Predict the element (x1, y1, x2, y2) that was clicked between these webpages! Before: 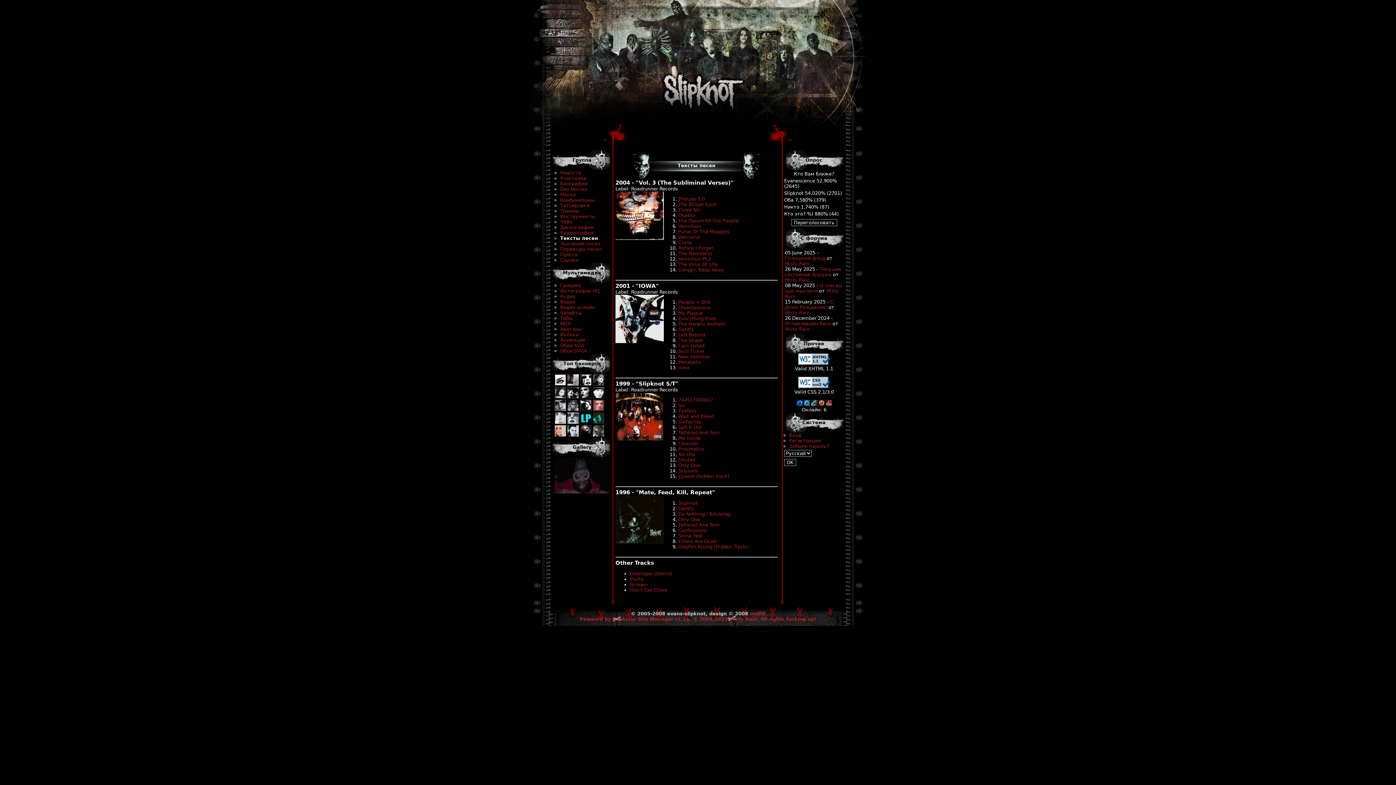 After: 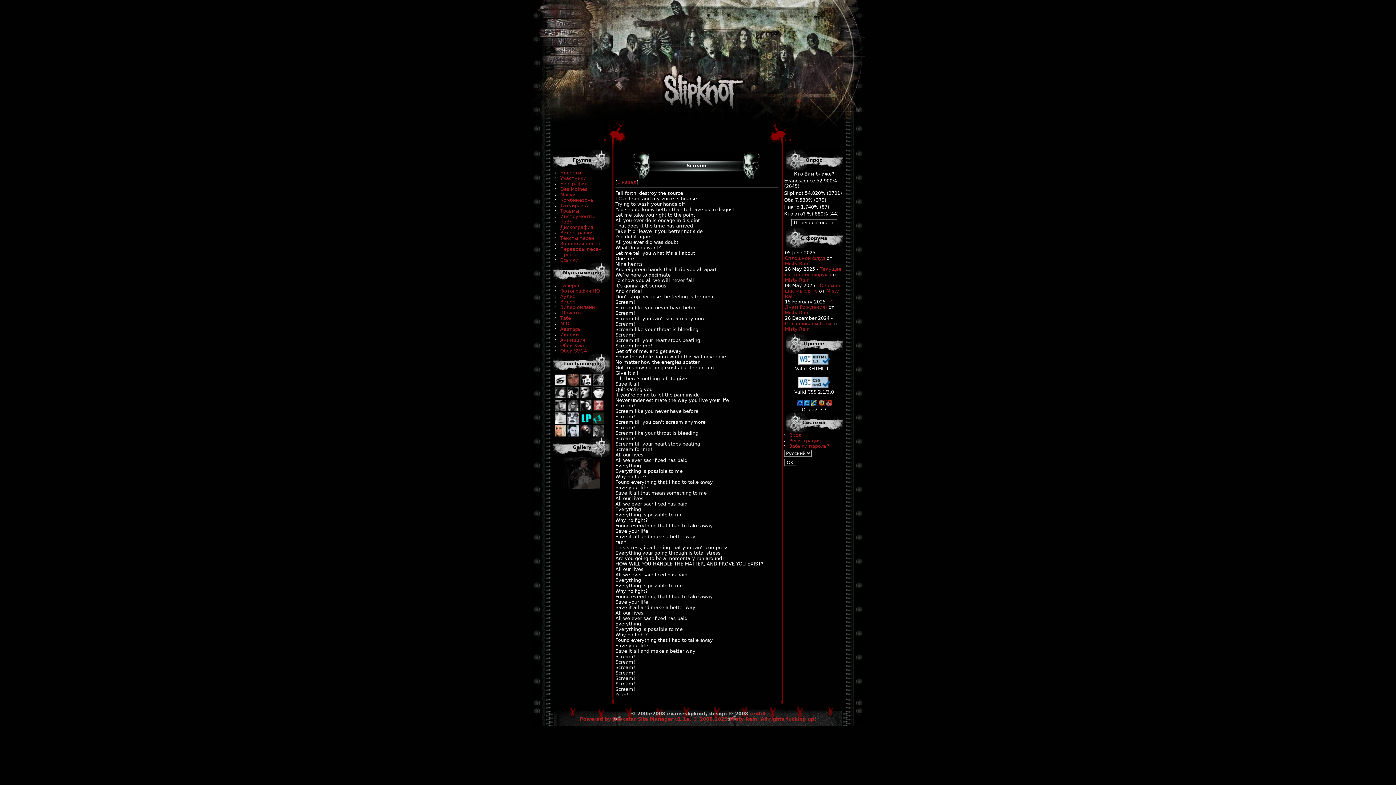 Action: bbox: (630, 582, 648, 587) label: Scream